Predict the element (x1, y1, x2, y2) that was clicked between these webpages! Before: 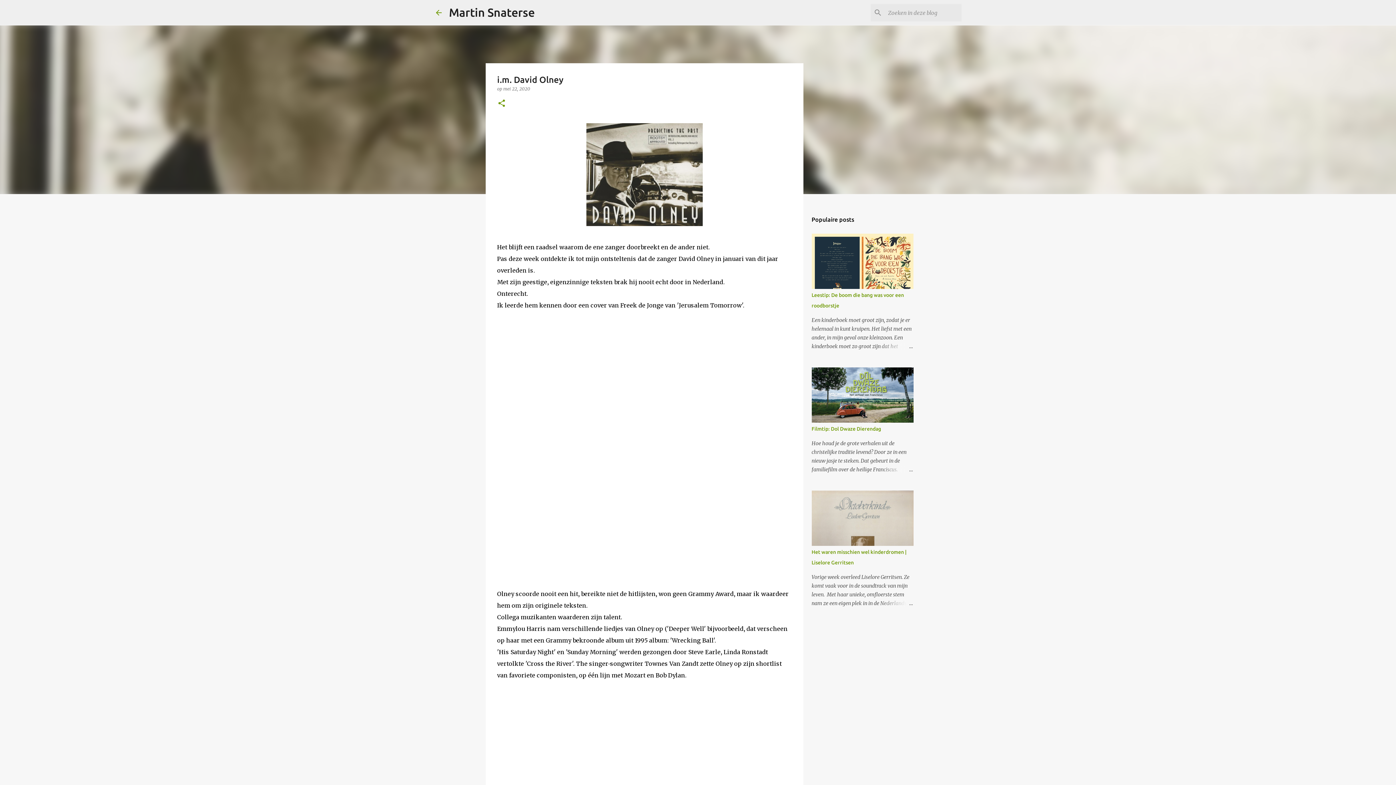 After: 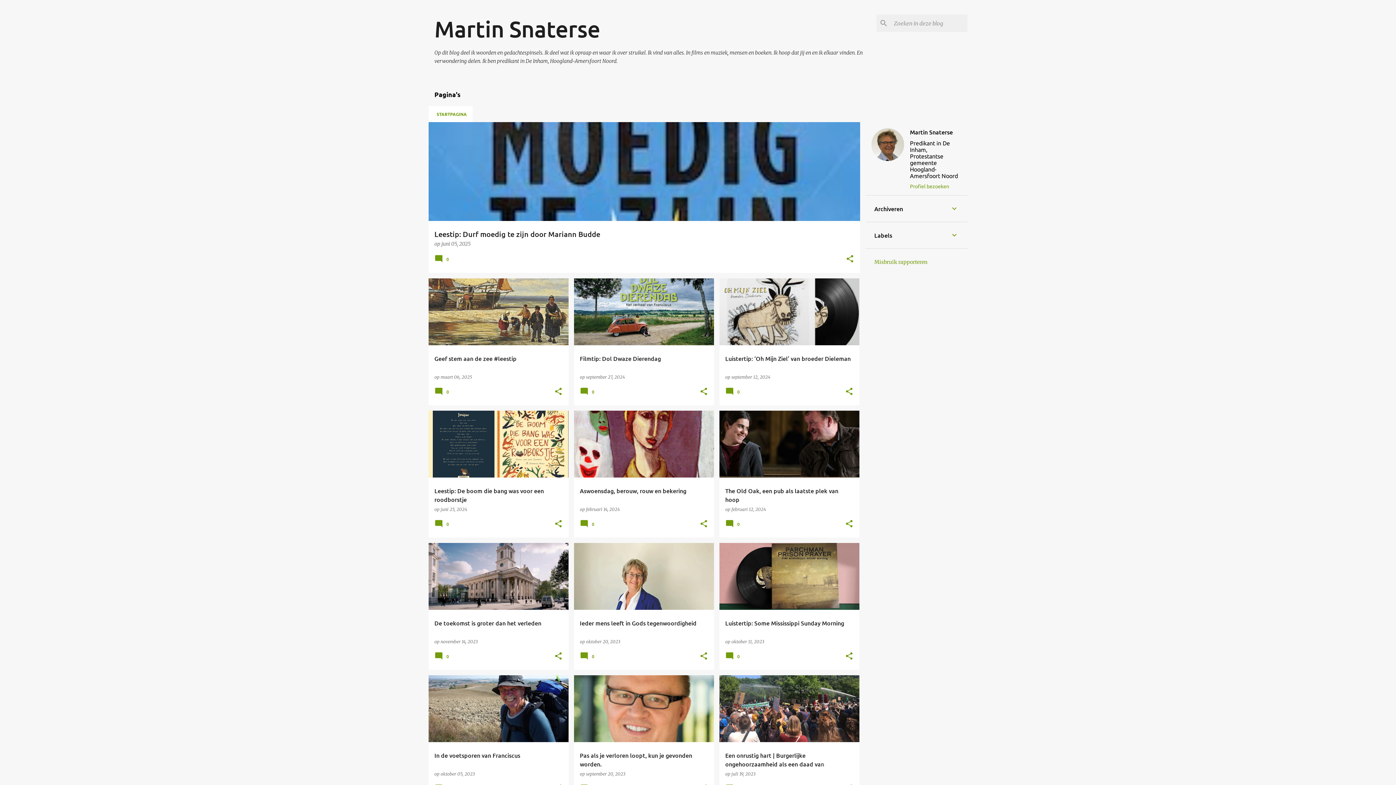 Action: bbox: (449, 5, 534, 18) label: Martin Snaterse